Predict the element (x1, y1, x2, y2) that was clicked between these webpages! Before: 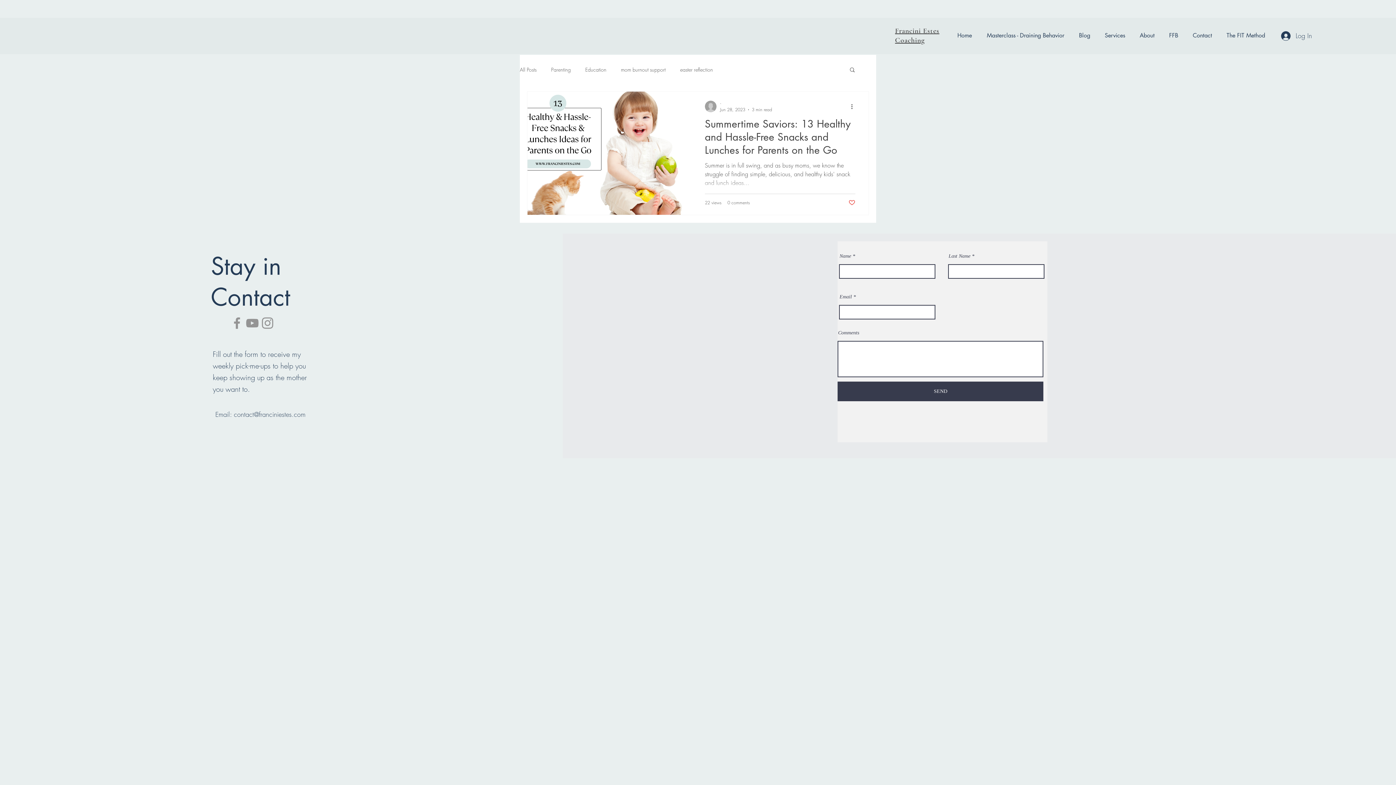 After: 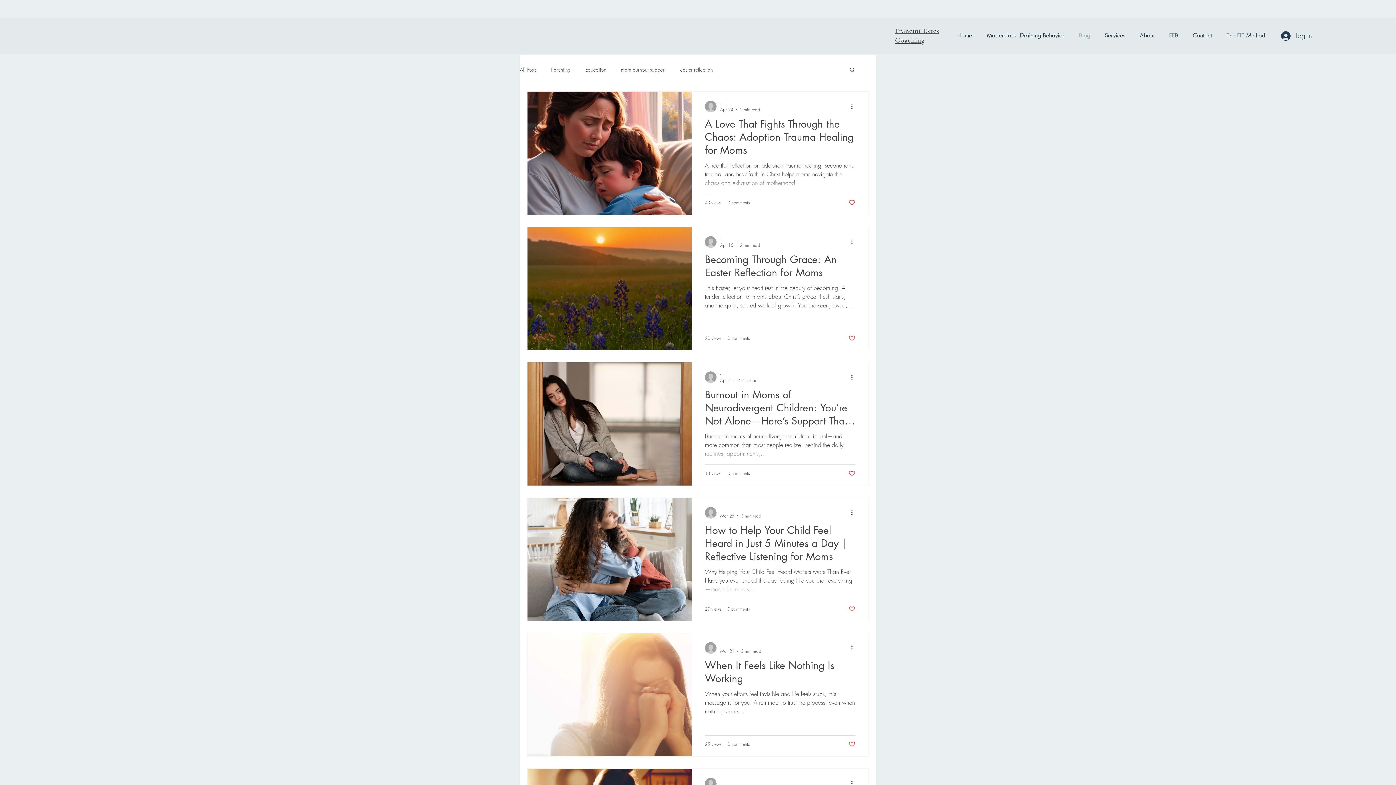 Action: bbox: (520, 66, 536, 72) label: All Posts